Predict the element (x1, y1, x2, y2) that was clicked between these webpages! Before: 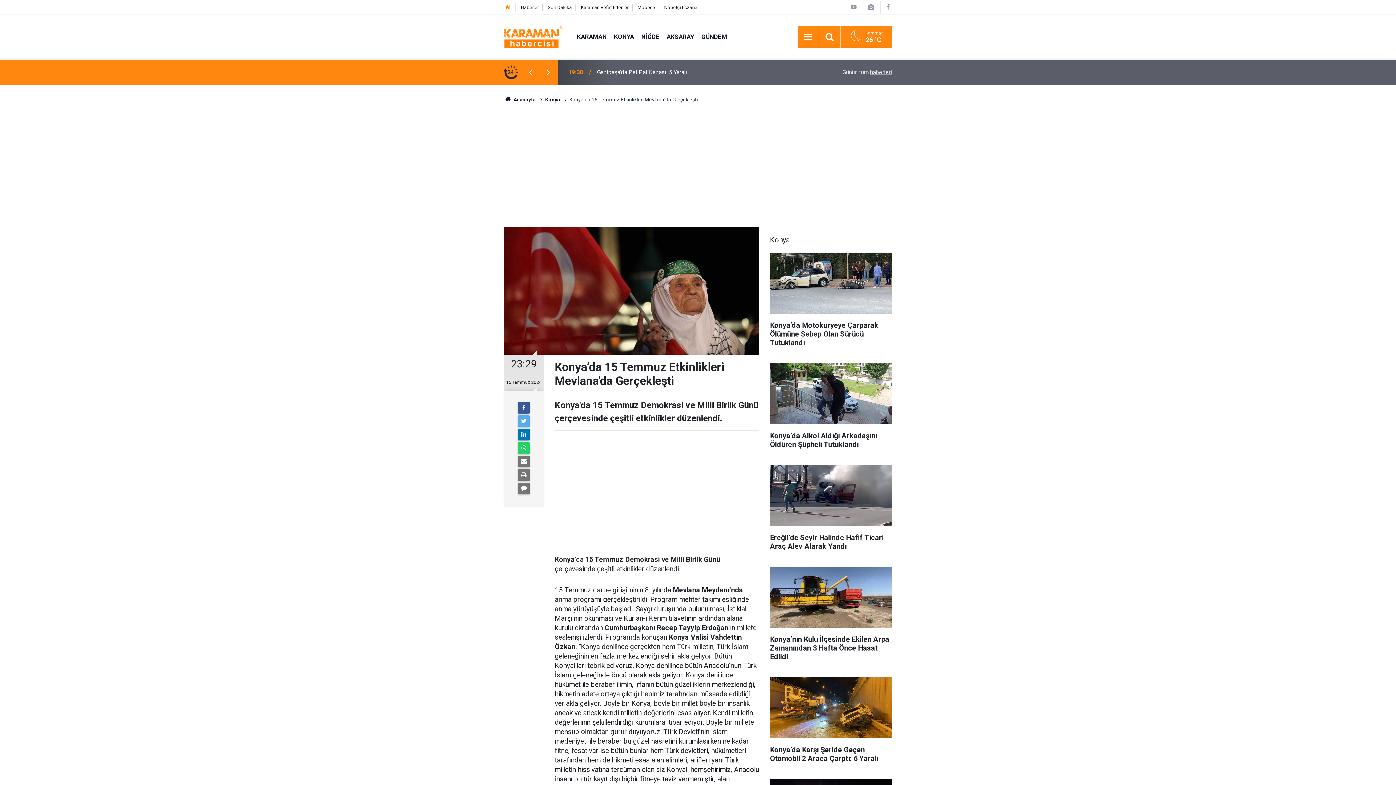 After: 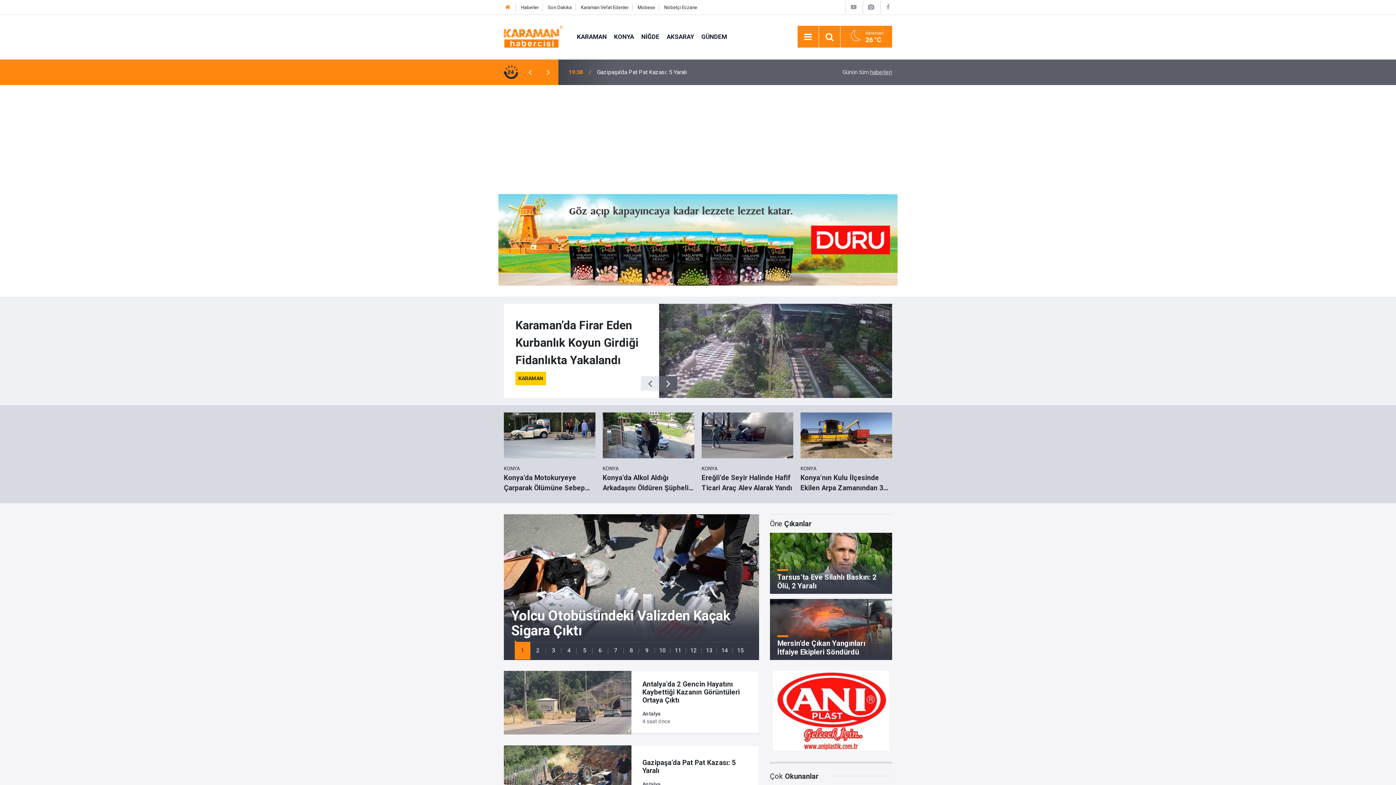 Action: bbox: (504, 96, 535, 102) label:  Anasayfa